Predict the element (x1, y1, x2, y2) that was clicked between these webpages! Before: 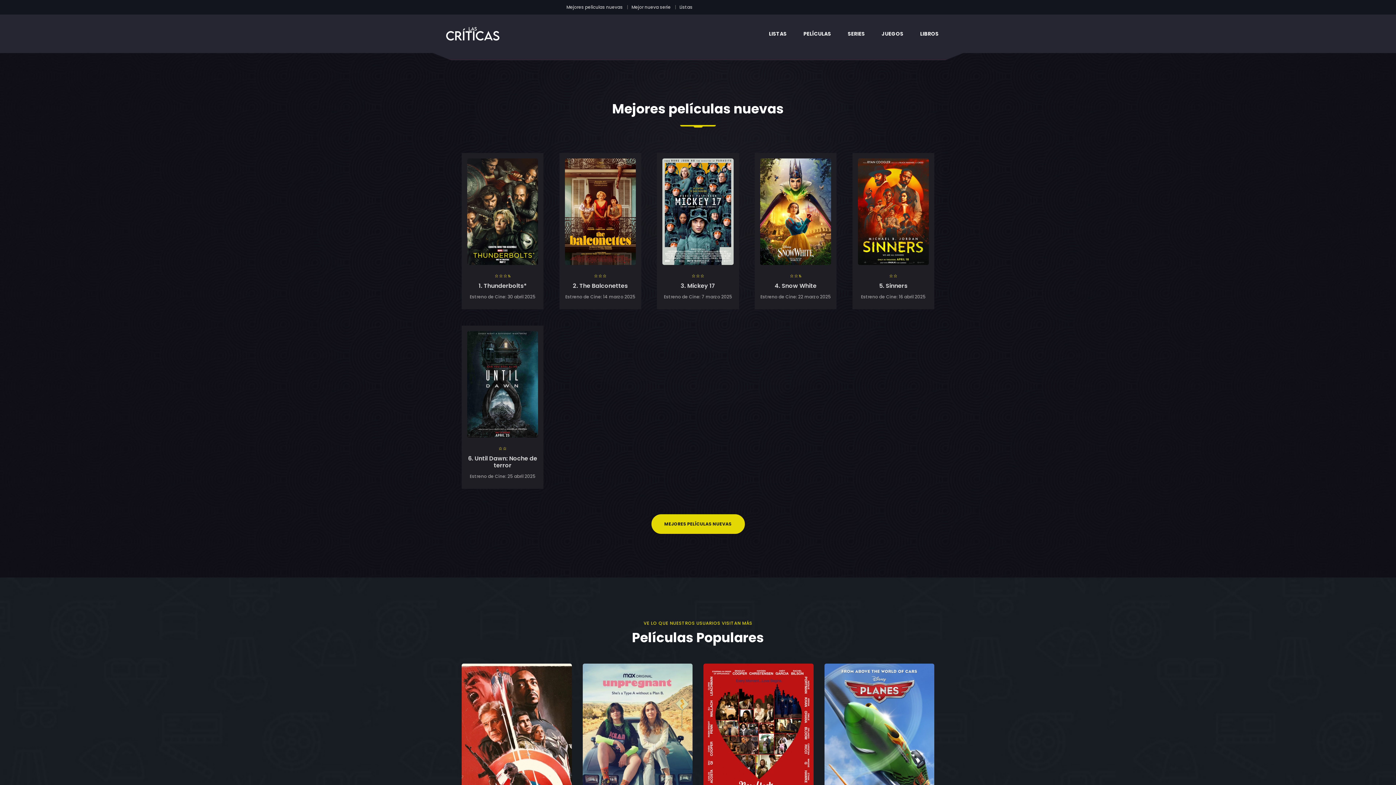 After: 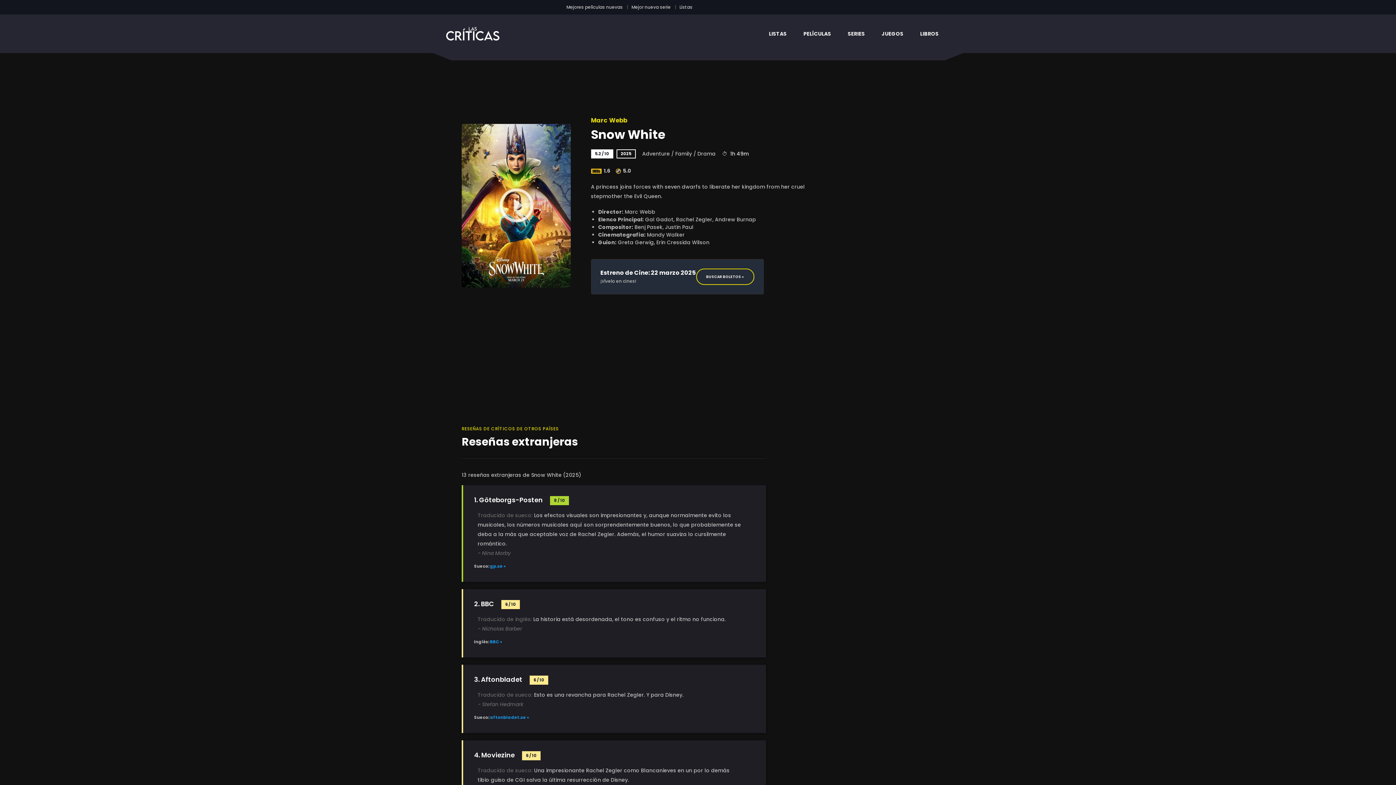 Action: label: Snow White bbox: (781, 281, 816, 290)